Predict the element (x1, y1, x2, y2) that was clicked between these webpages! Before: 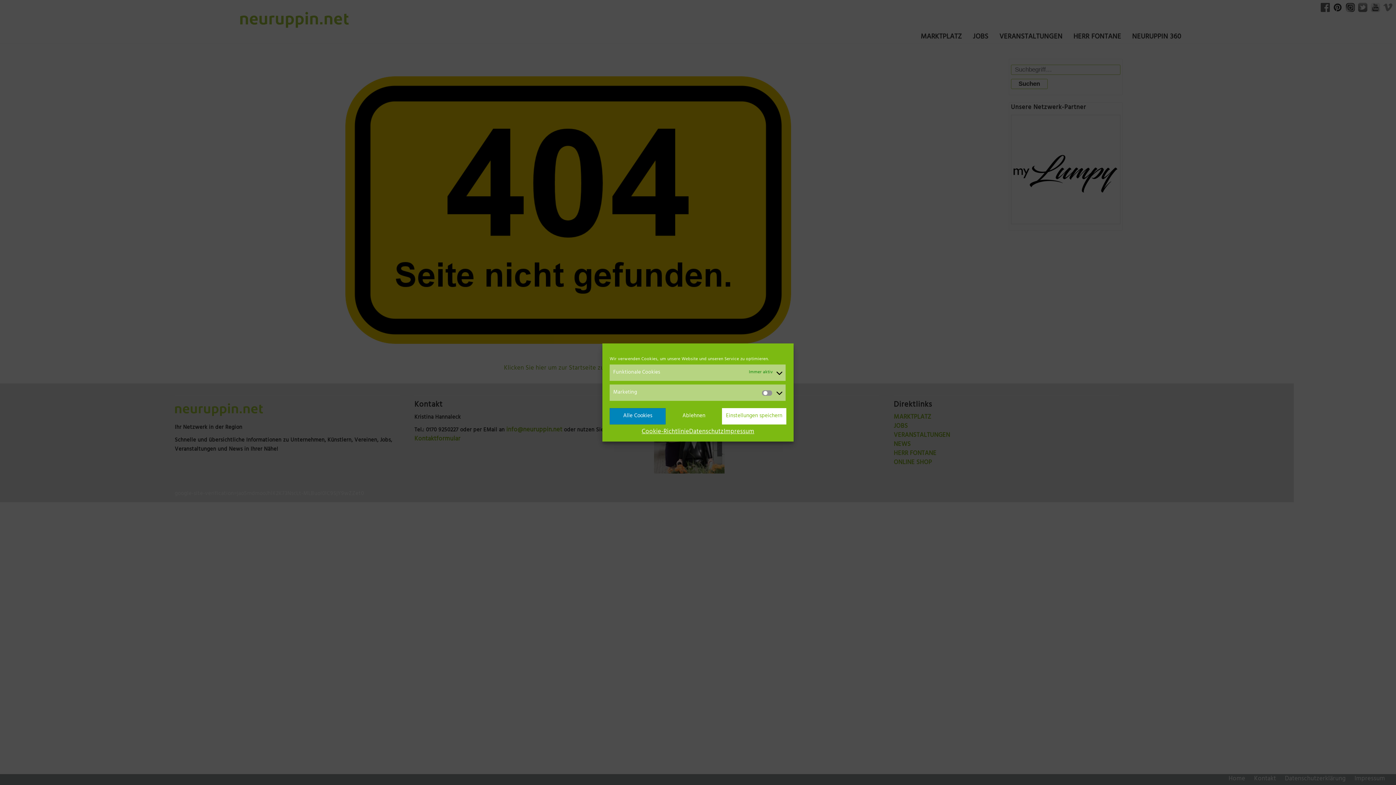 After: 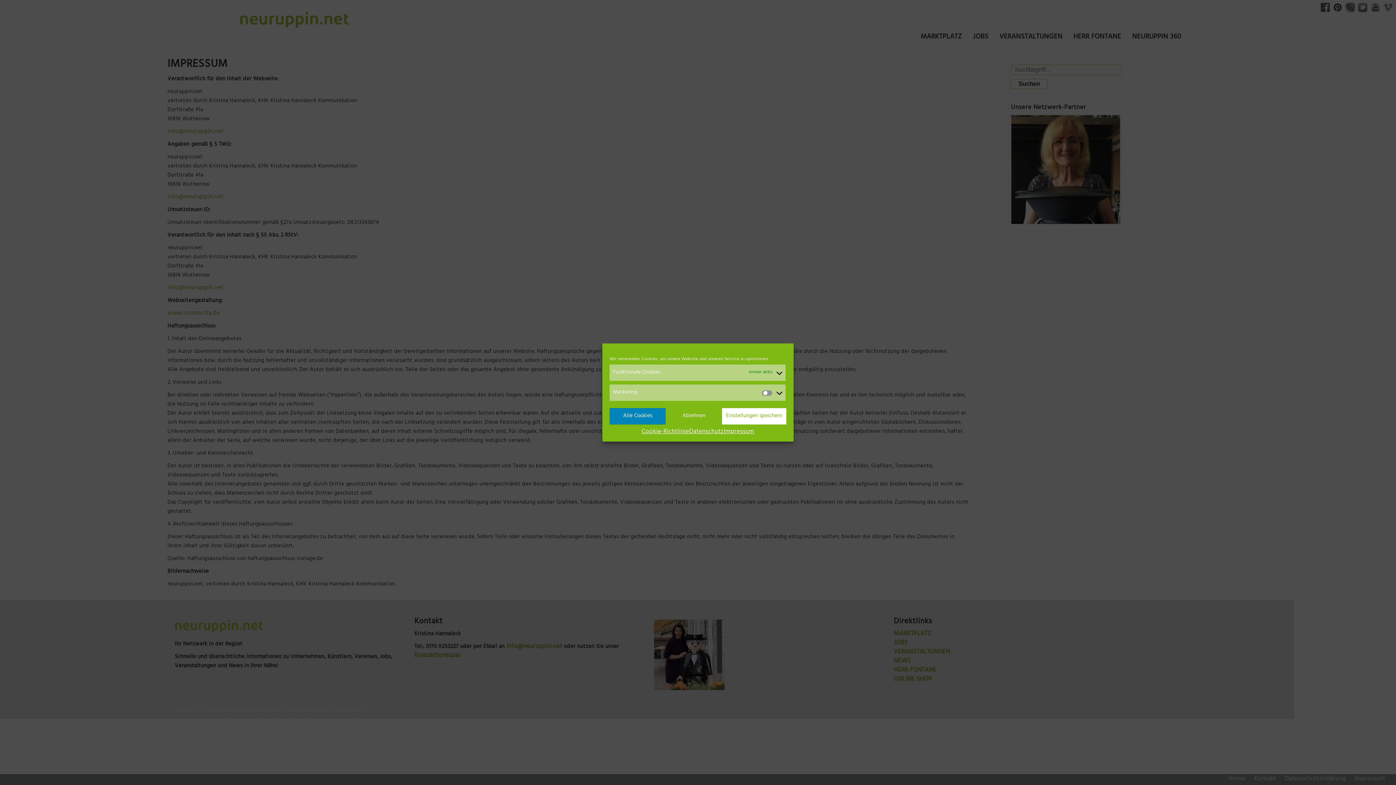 Action: label: Impressum bbox: (723, 428, 754, 436)